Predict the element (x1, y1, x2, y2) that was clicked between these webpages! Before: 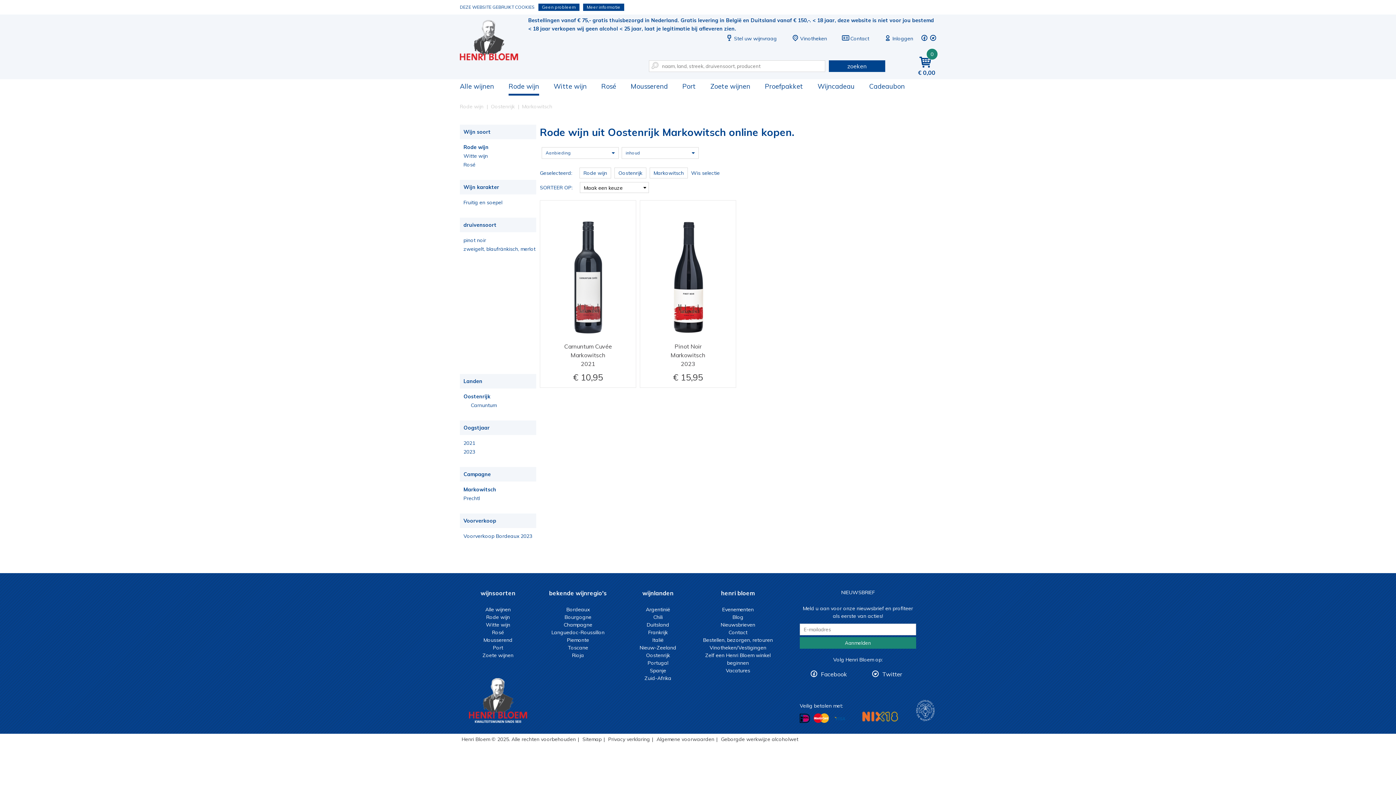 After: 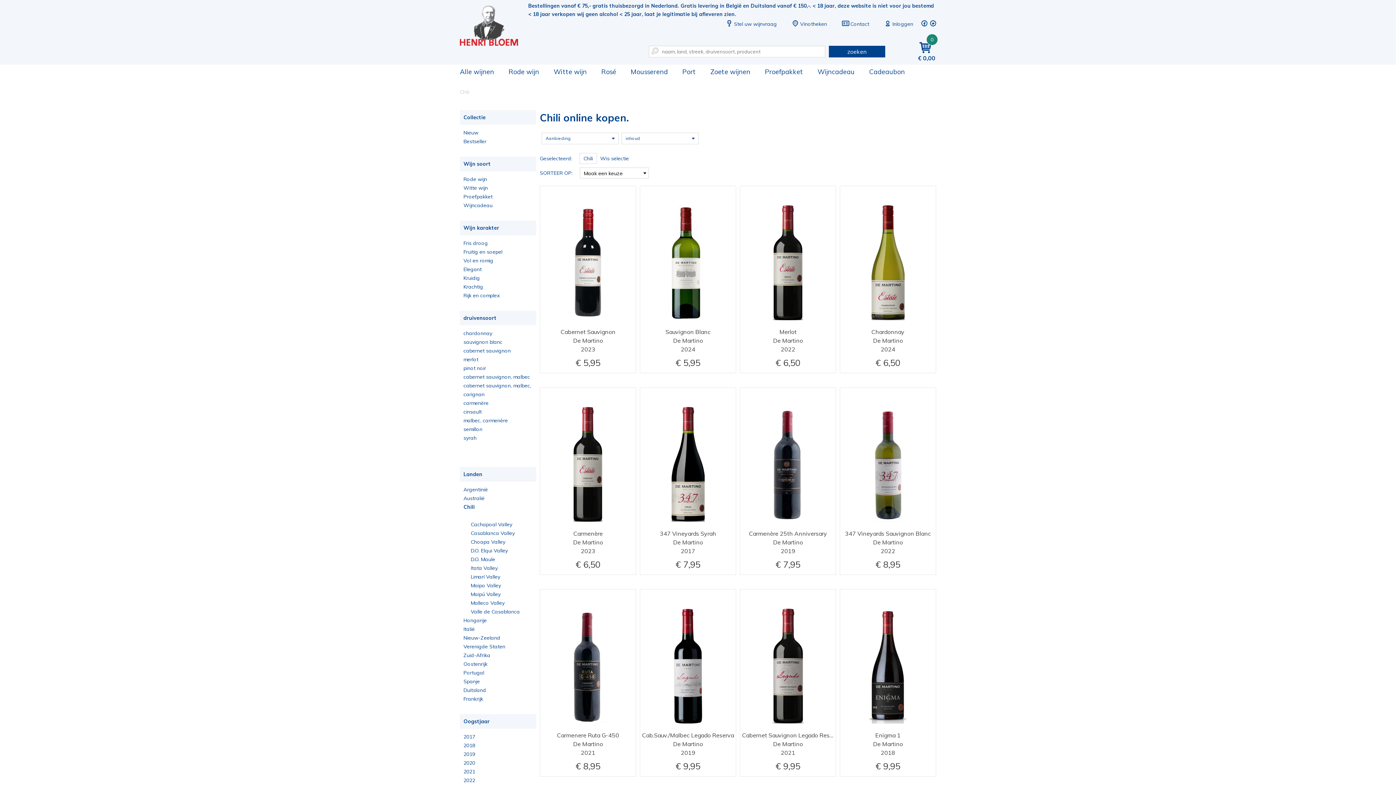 Action: bbox: (653, 614, 662, 620) label: Chili